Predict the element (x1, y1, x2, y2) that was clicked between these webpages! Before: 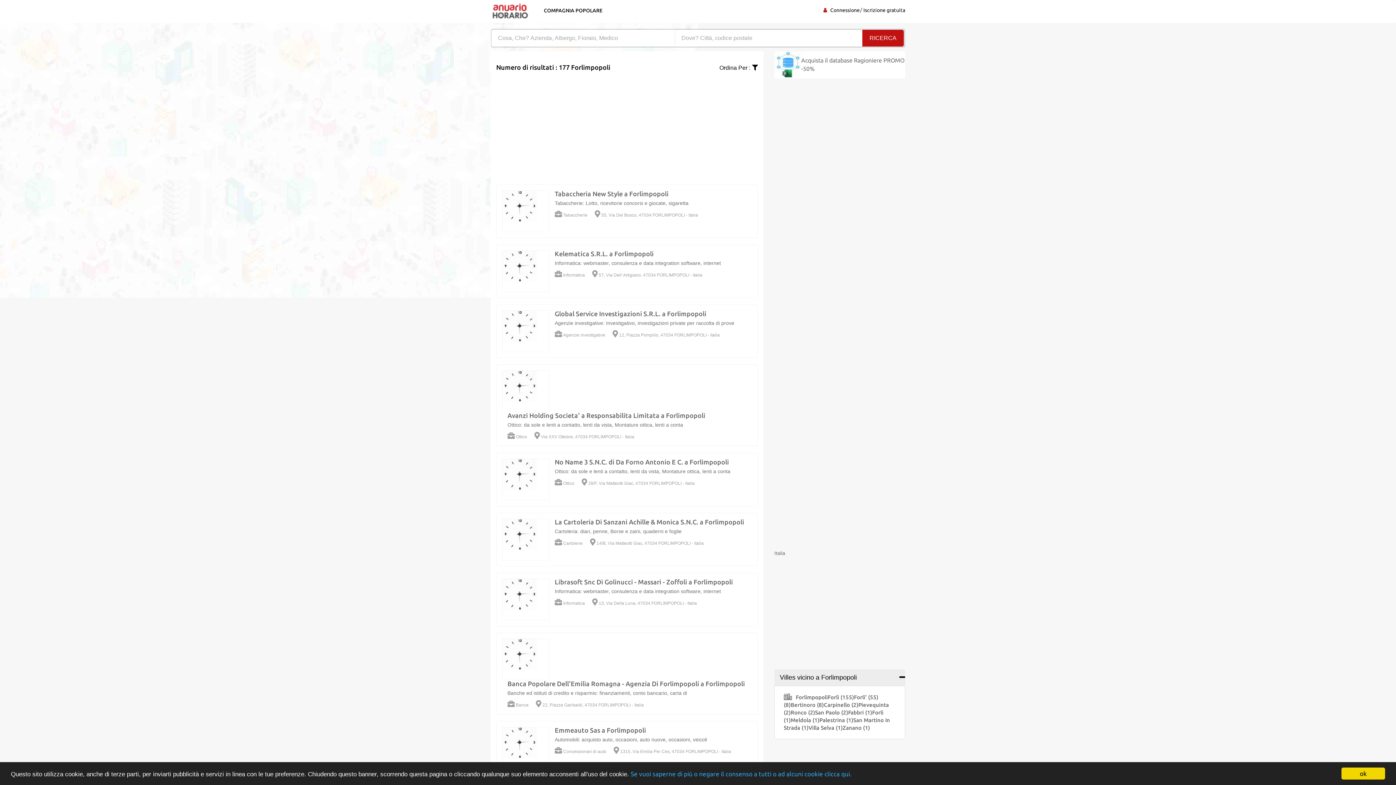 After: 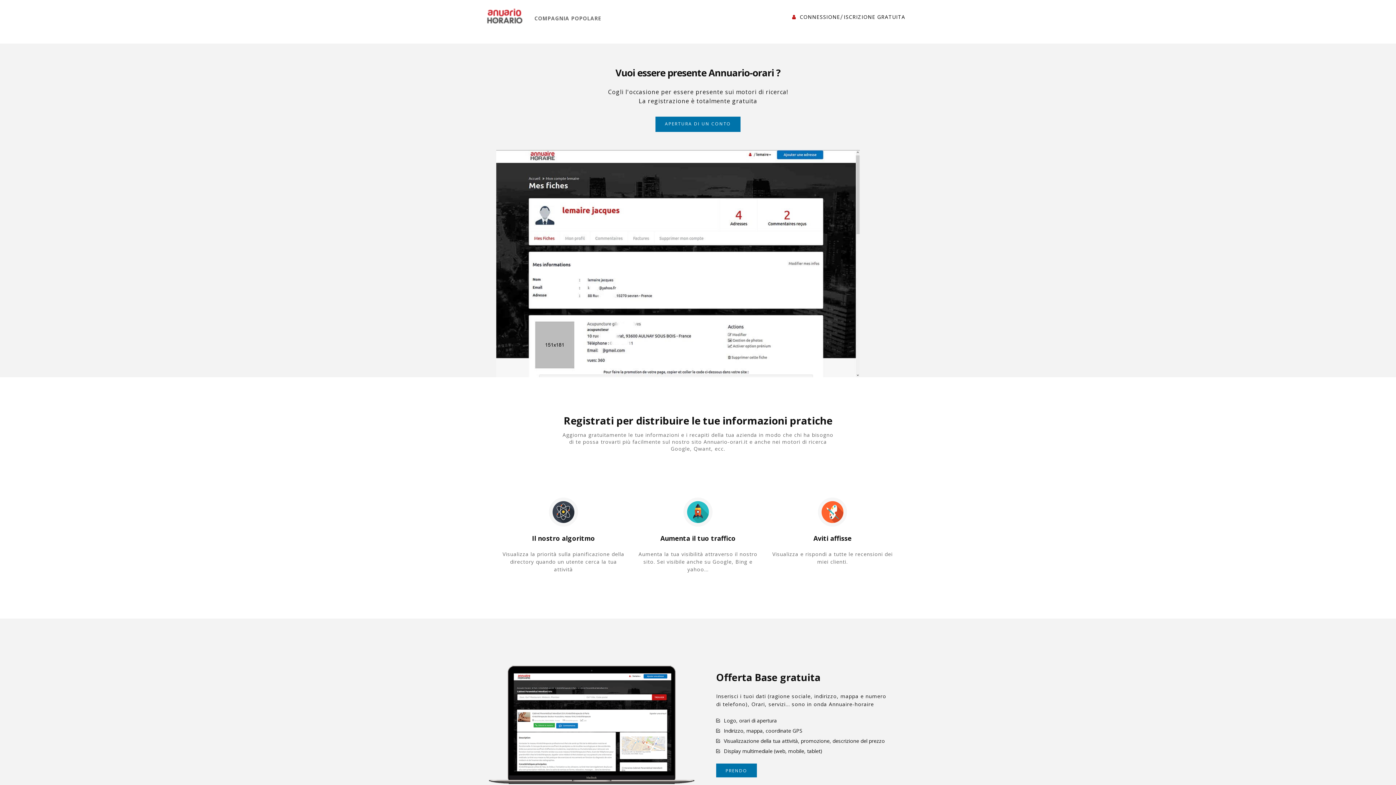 Action: bbox: (863, 7, 905, 13) label: Iscrizione gratuita